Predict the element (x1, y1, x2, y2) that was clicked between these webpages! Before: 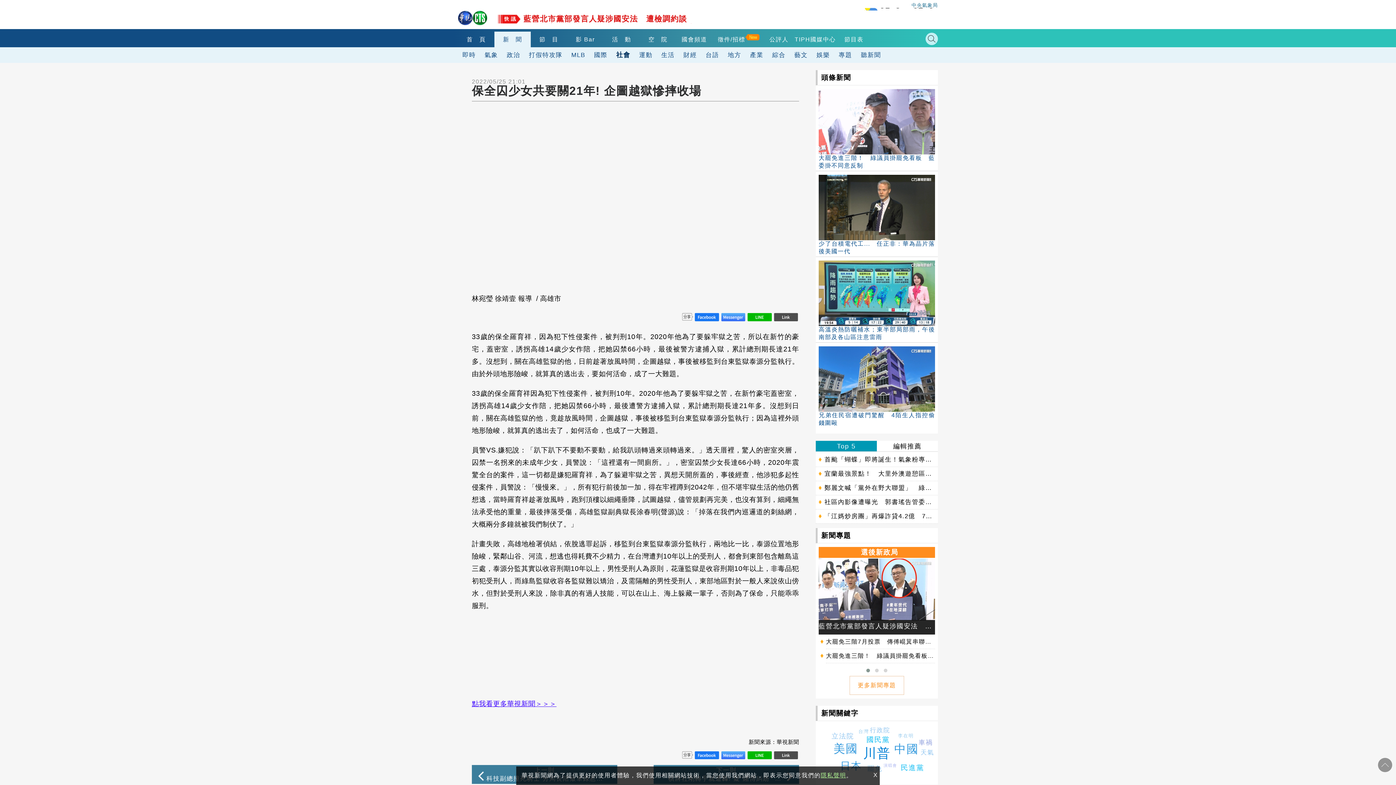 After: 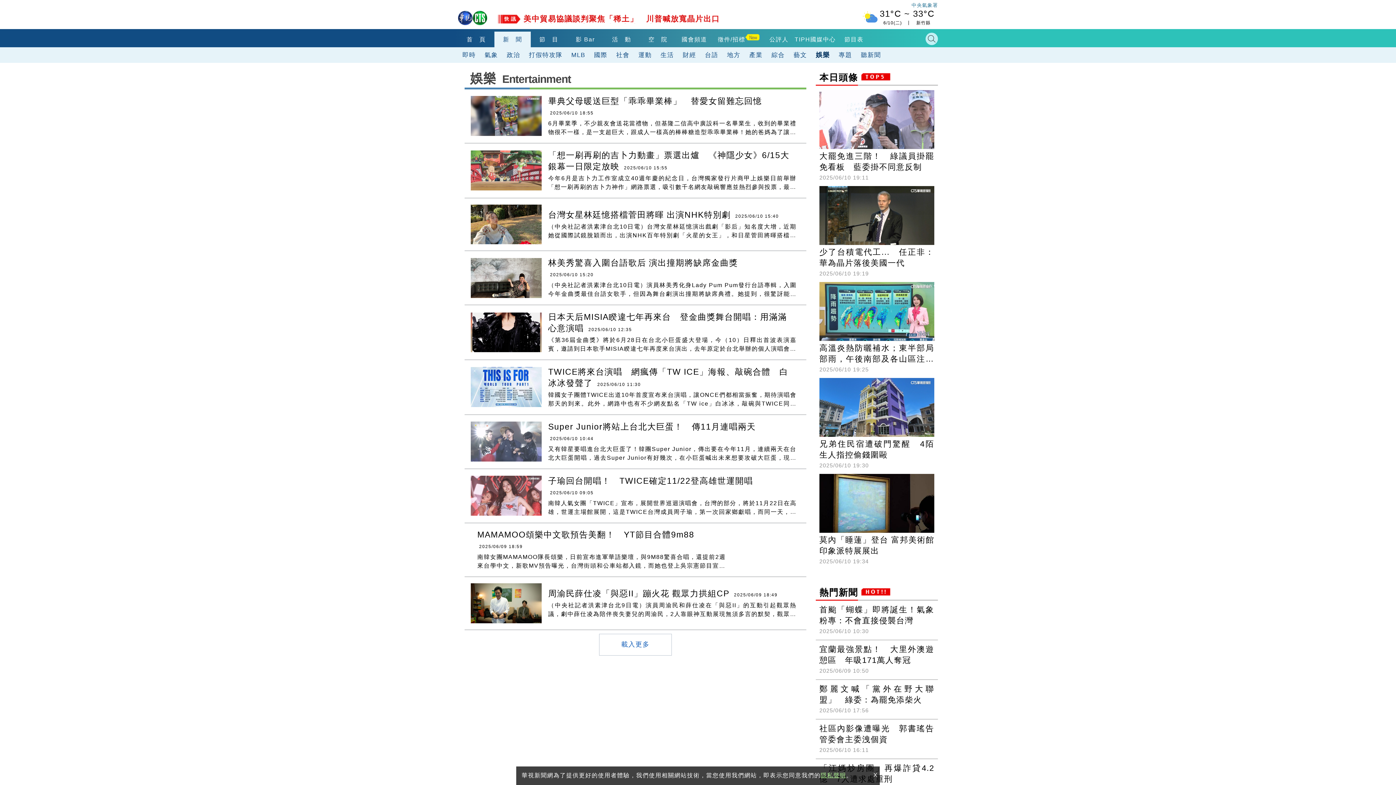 Action: bbox: (812, 47, 834, 62) label: 娛樂